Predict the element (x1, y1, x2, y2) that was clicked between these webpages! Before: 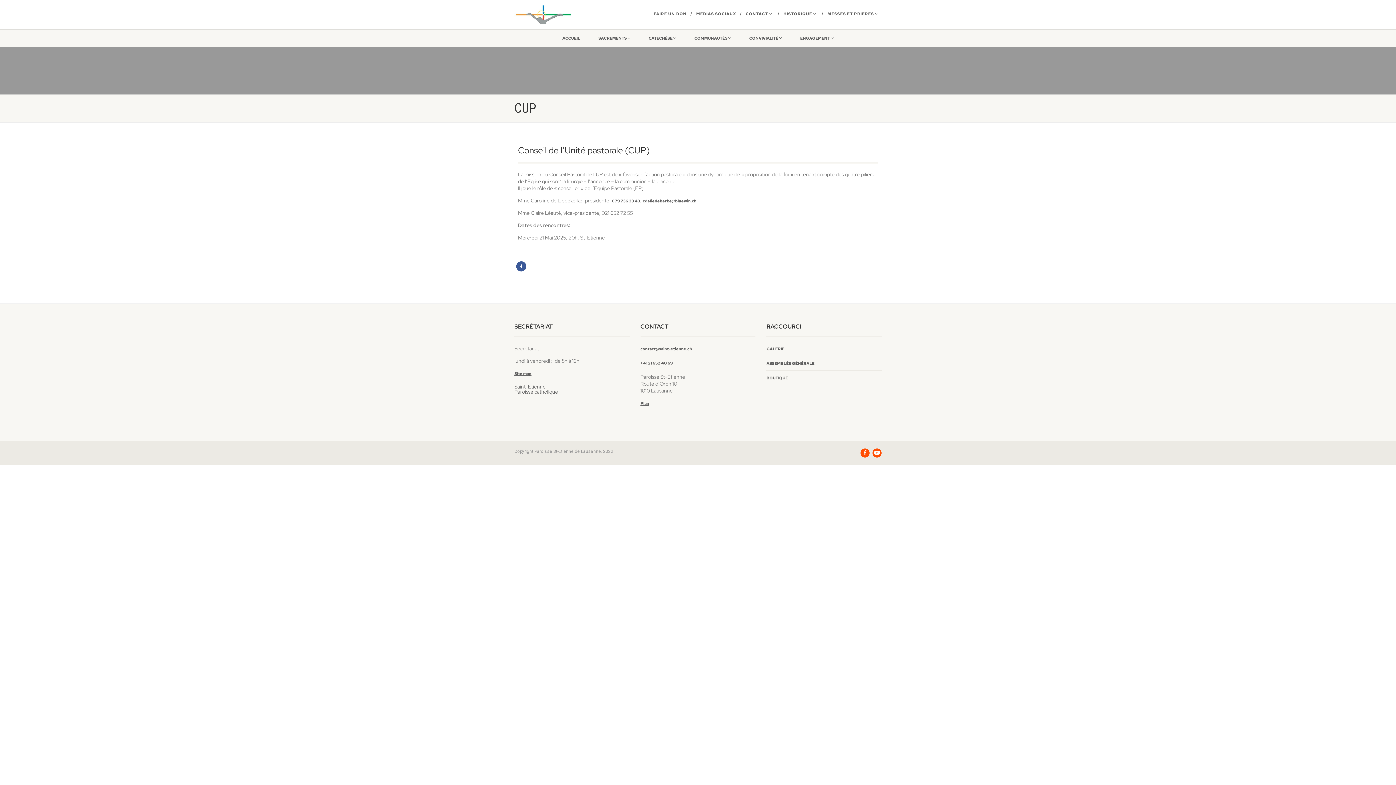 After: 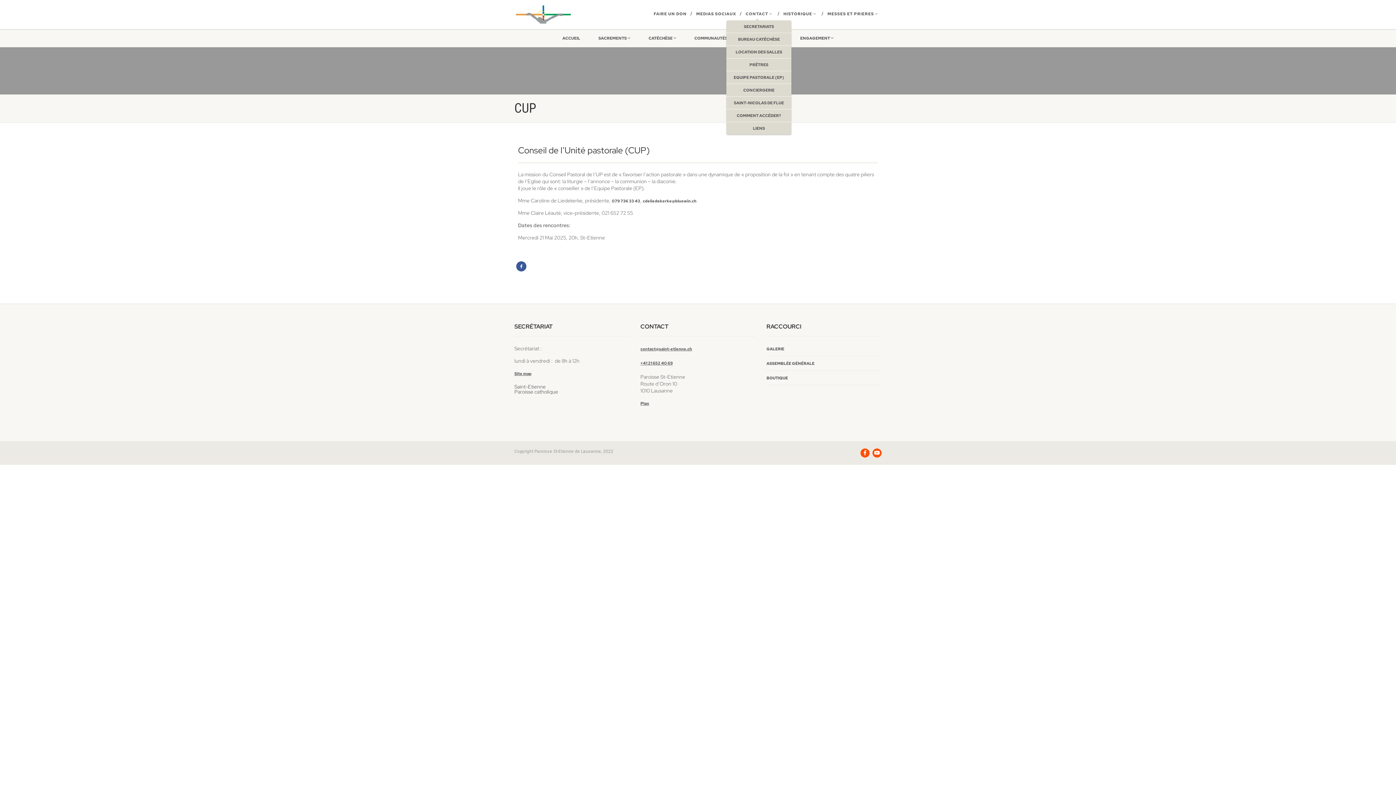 Action: bbox: (745, 11, 772, 16) label: CONTACT 